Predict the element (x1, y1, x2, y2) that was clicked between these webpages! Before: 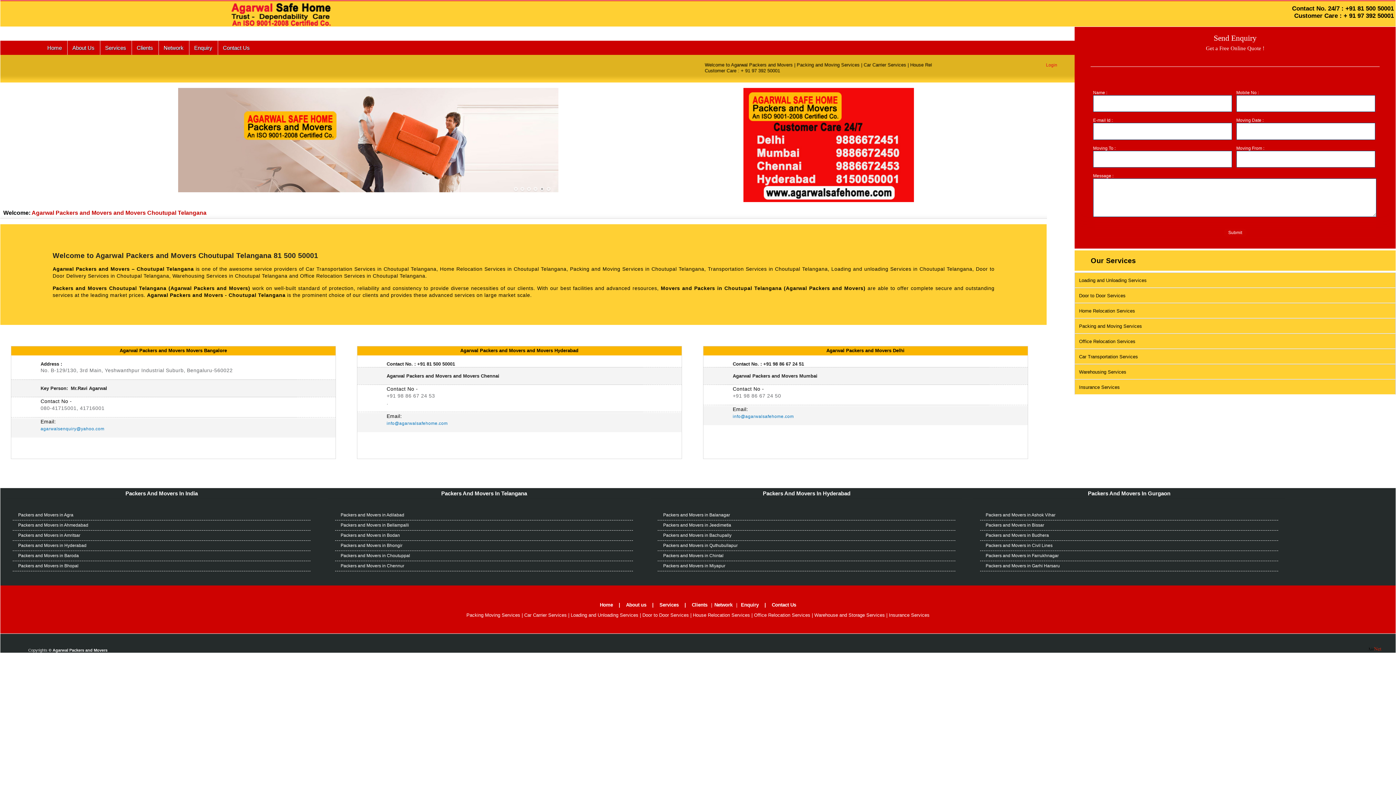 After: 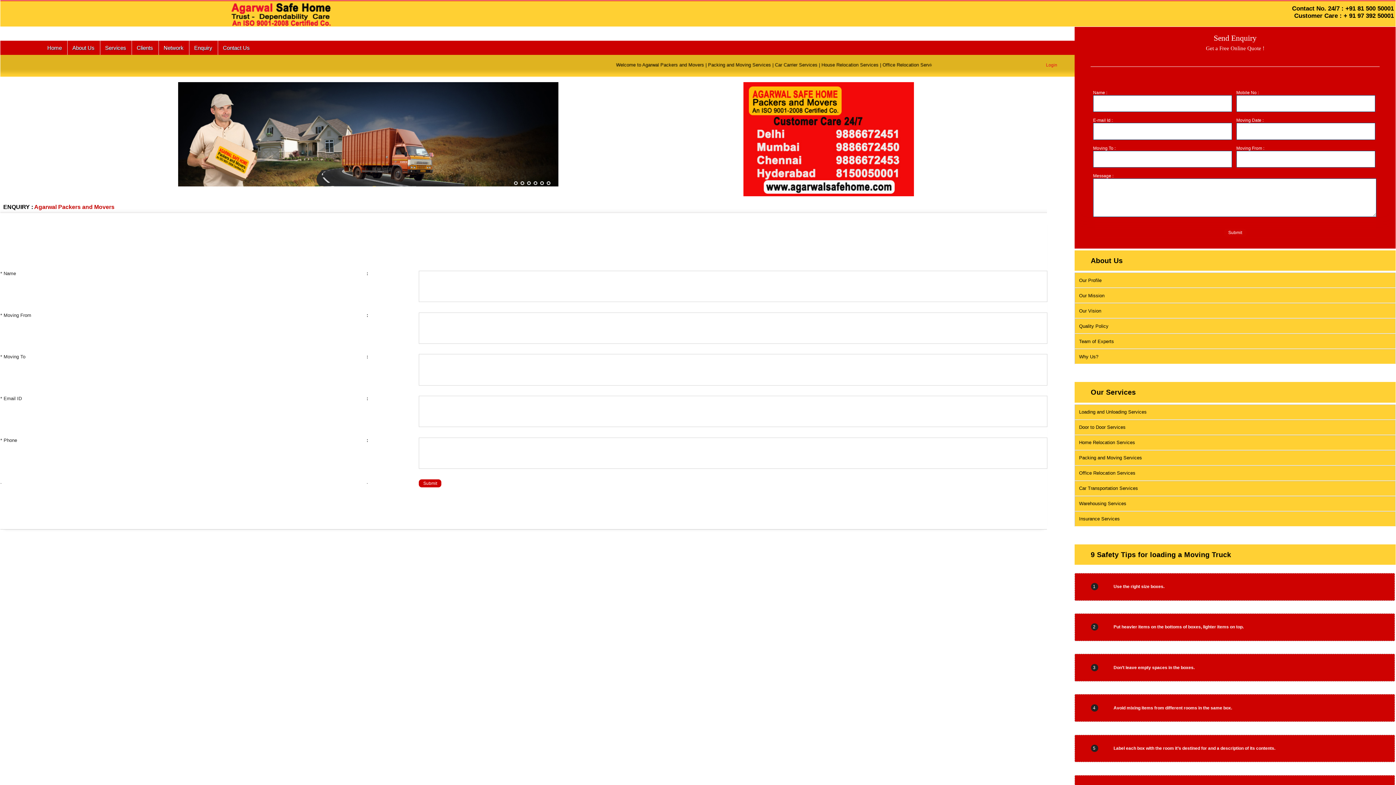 Action: bbox: (738, 602, 761, 607) label: Enquiry